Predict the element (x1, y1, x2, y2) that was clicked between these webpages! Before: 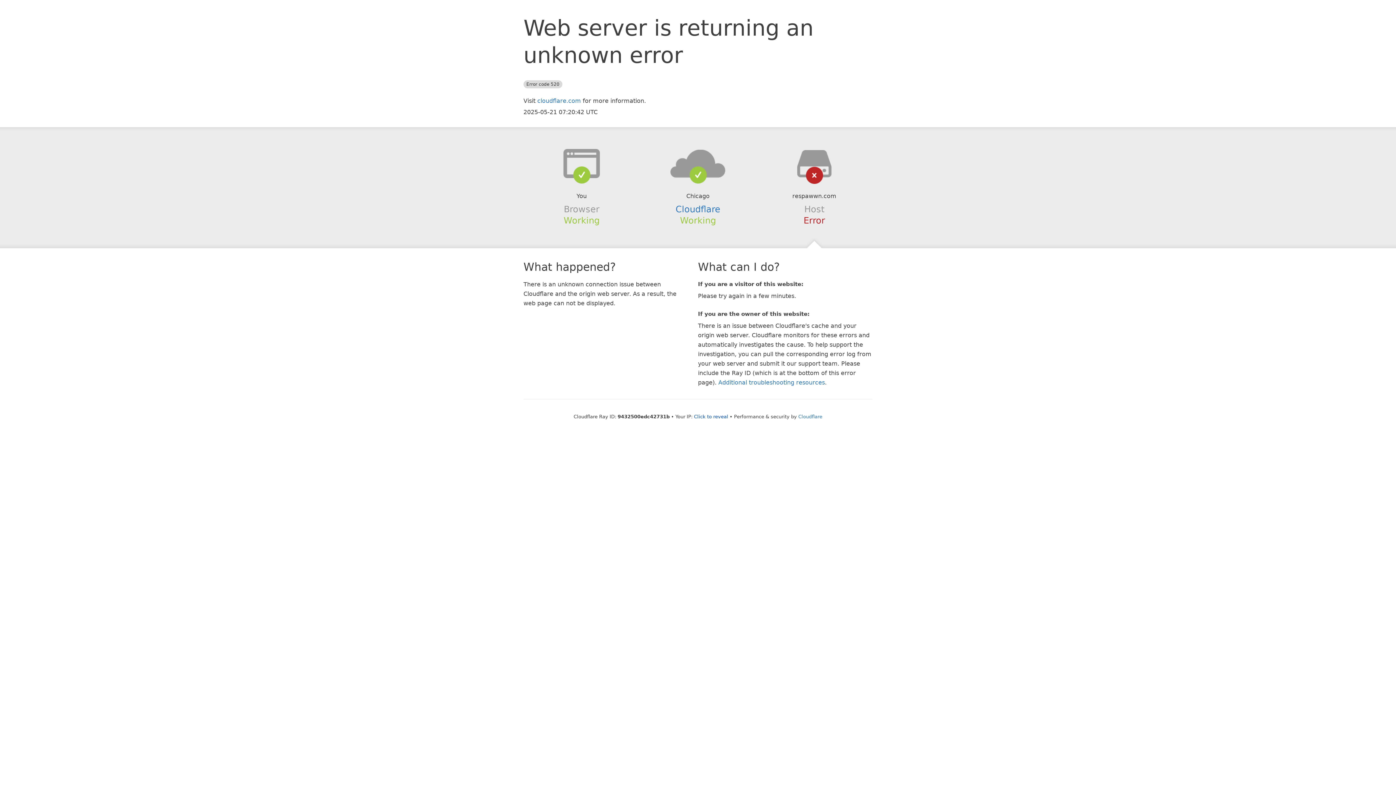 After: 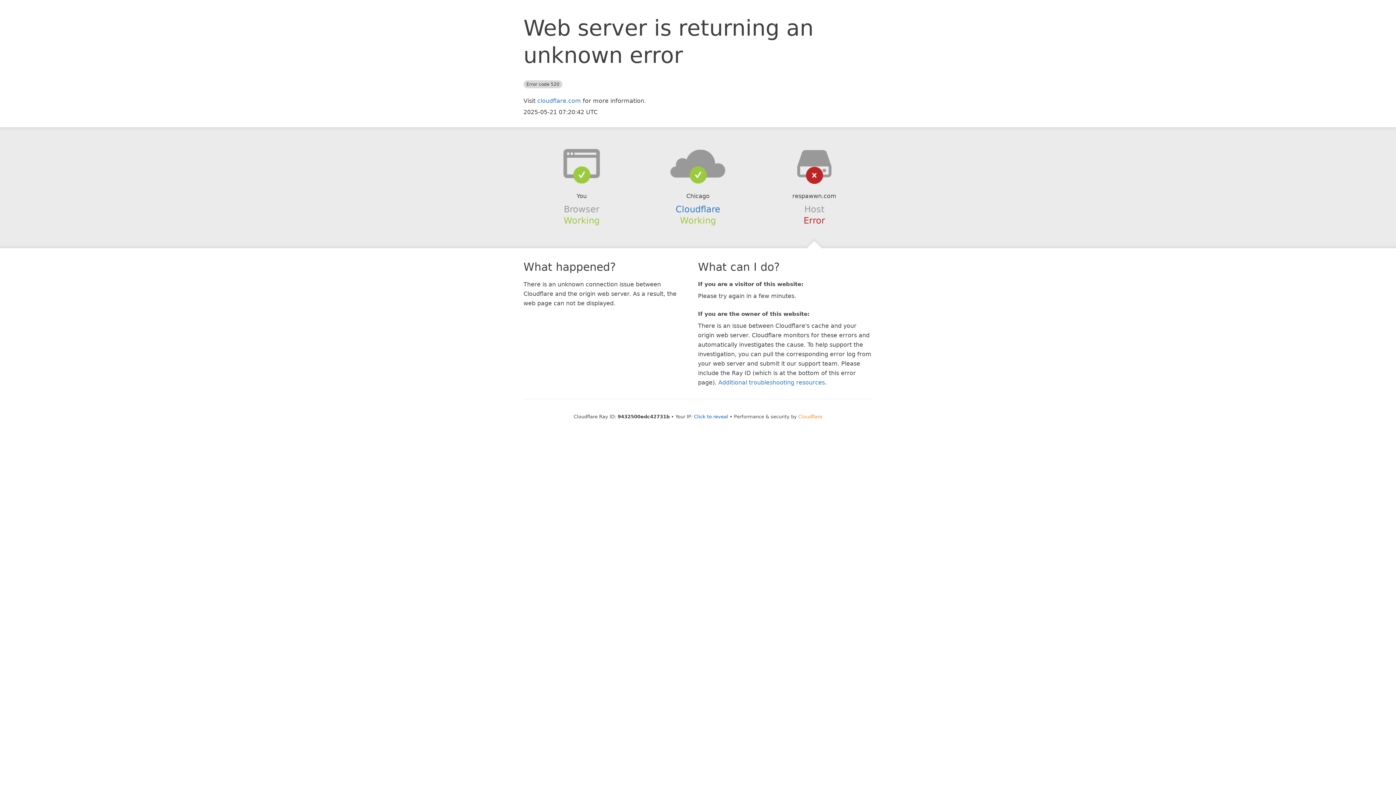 Action: bbox: (798, 414, 822, 419) label: Cloudflare